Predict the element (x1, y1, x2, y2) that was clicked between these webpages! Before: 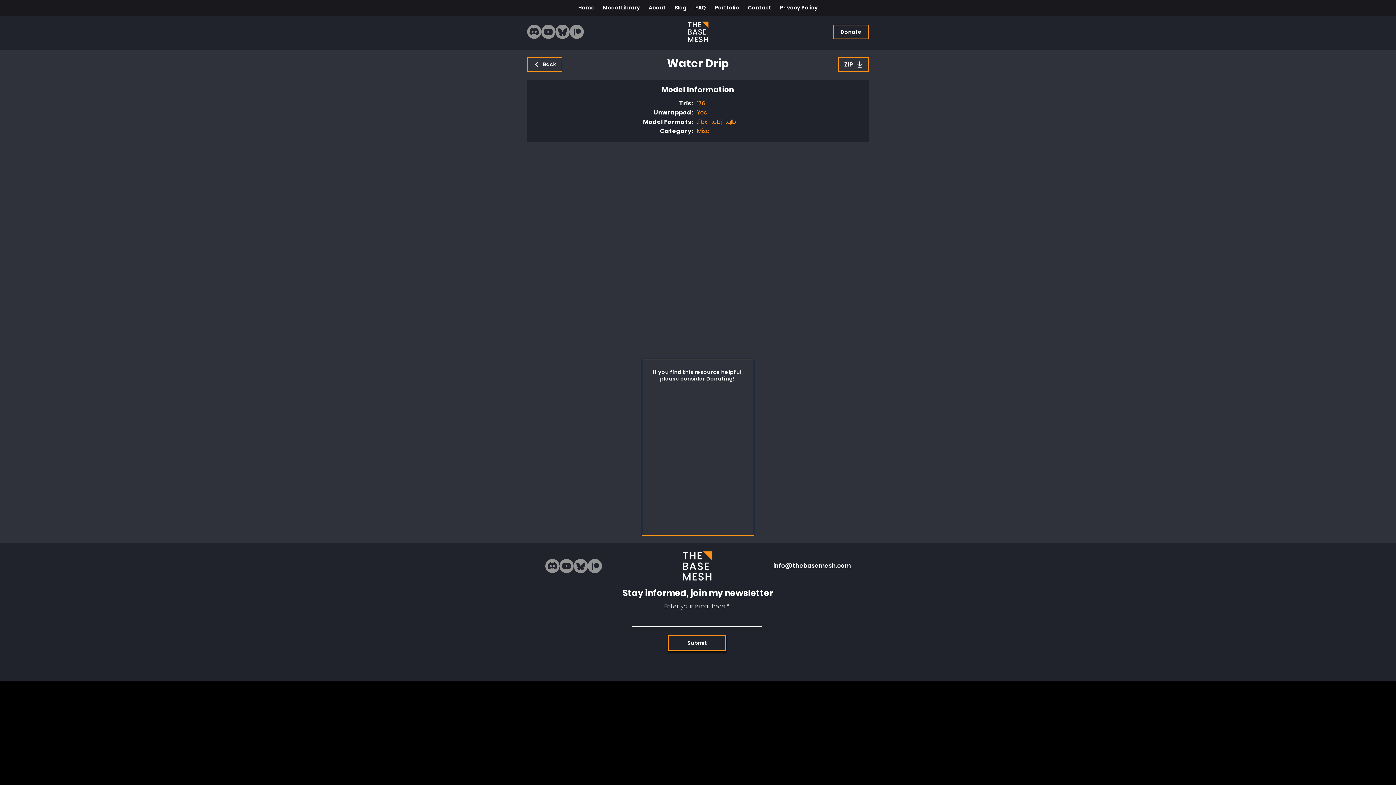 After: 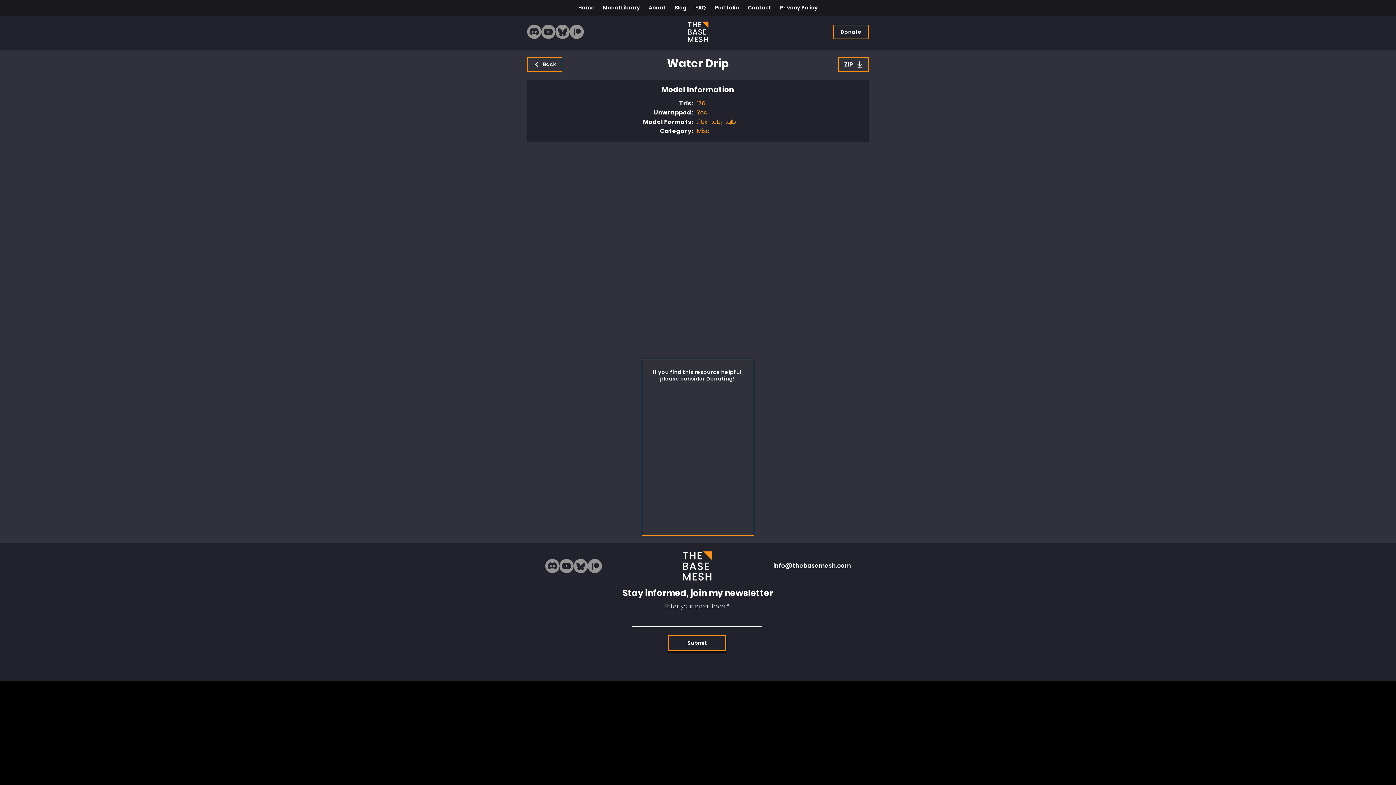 Action: label: bluesky_logo bbox: (555, 24, 569, 38)